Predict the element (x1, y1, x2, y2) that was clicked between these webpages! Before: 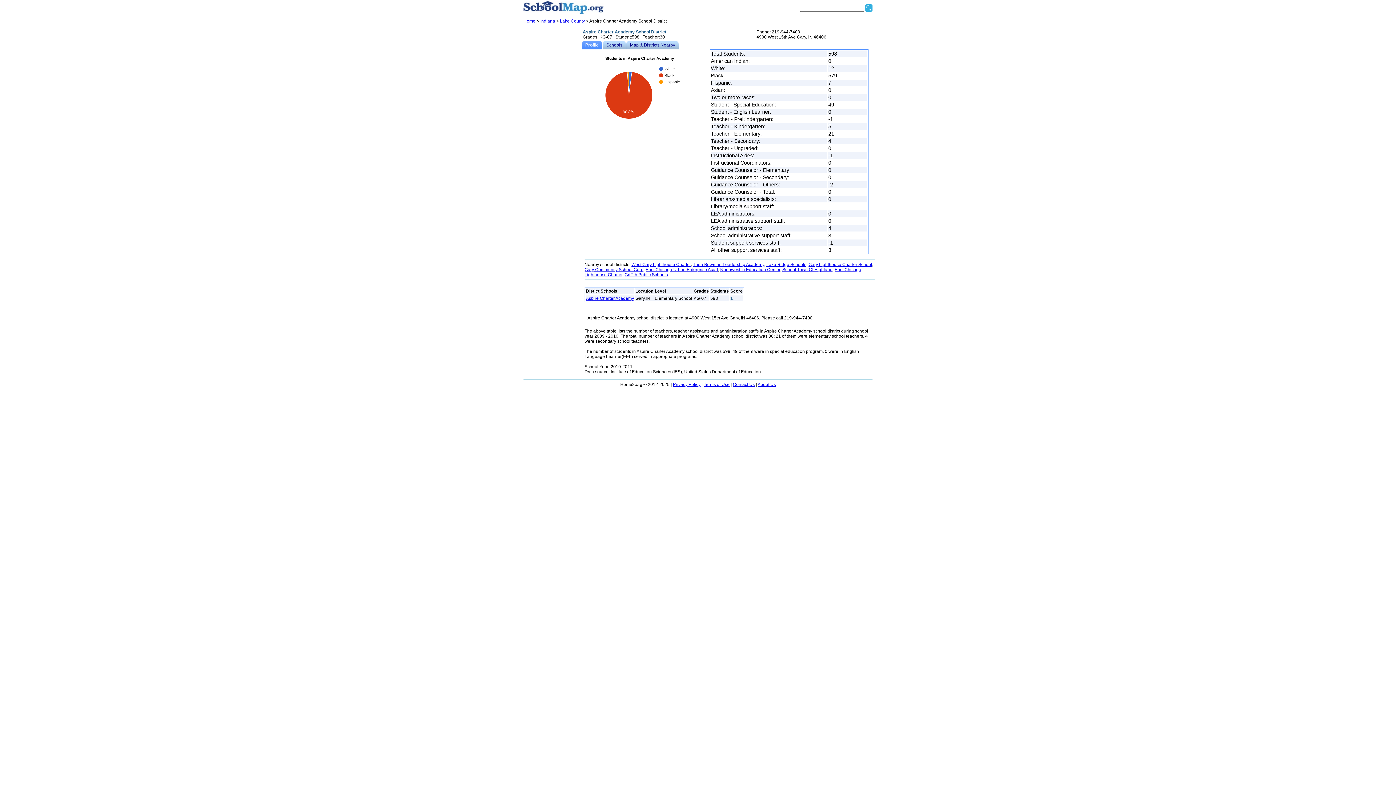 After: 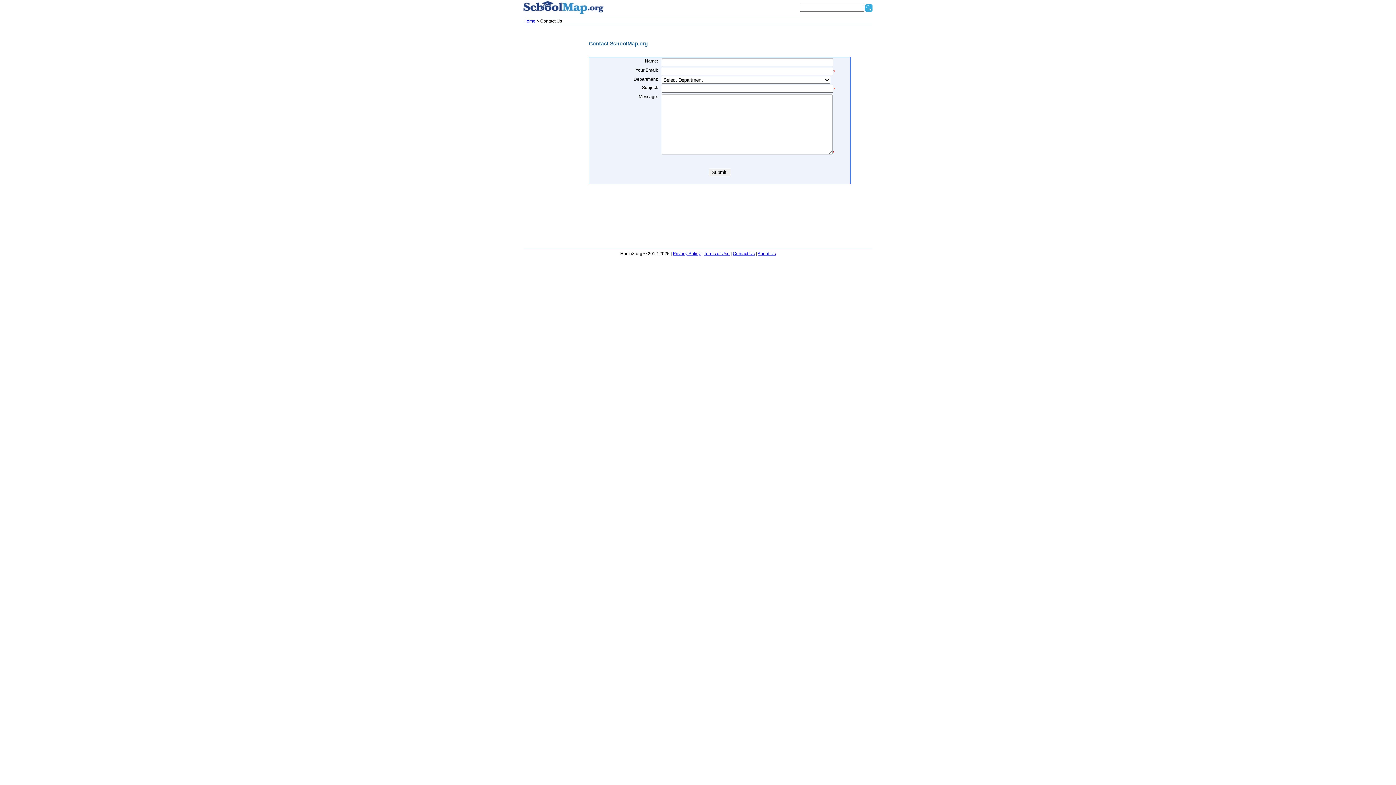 Action: label: Contact Us bbox: (733, 382, 754, 387)